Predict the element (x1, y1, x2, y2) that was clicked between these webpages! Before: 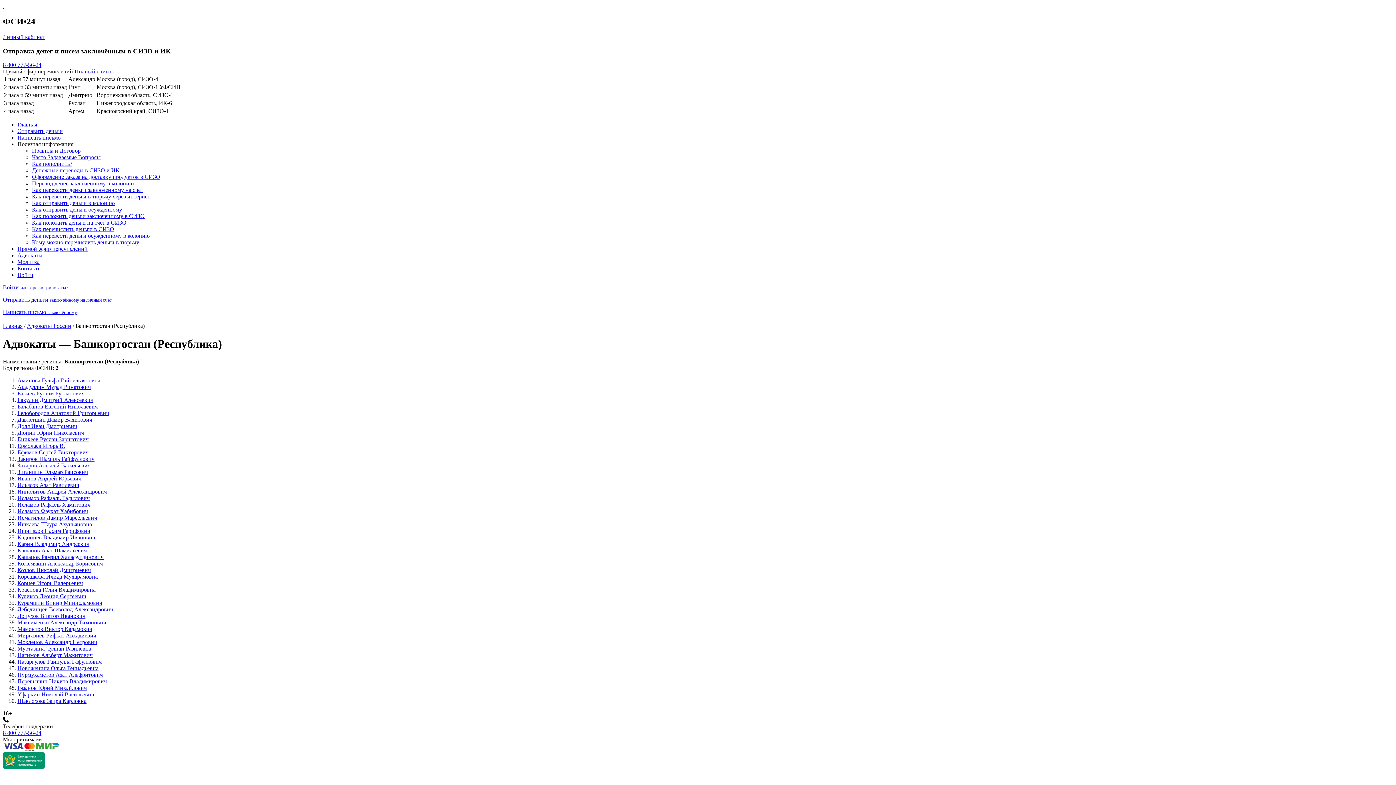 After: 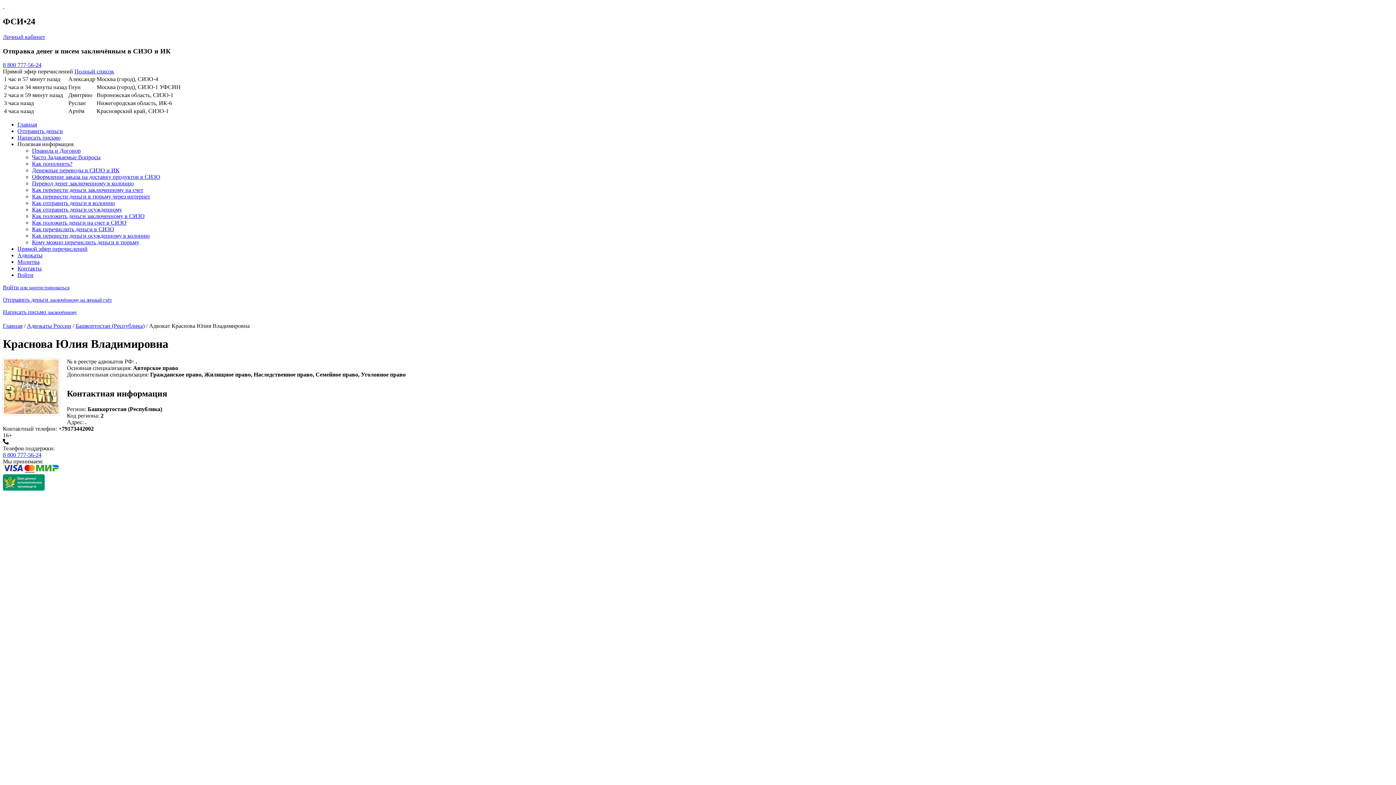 Action: bbox: (17, 586, 95, 593) label: Краснова Юлия Владимировна